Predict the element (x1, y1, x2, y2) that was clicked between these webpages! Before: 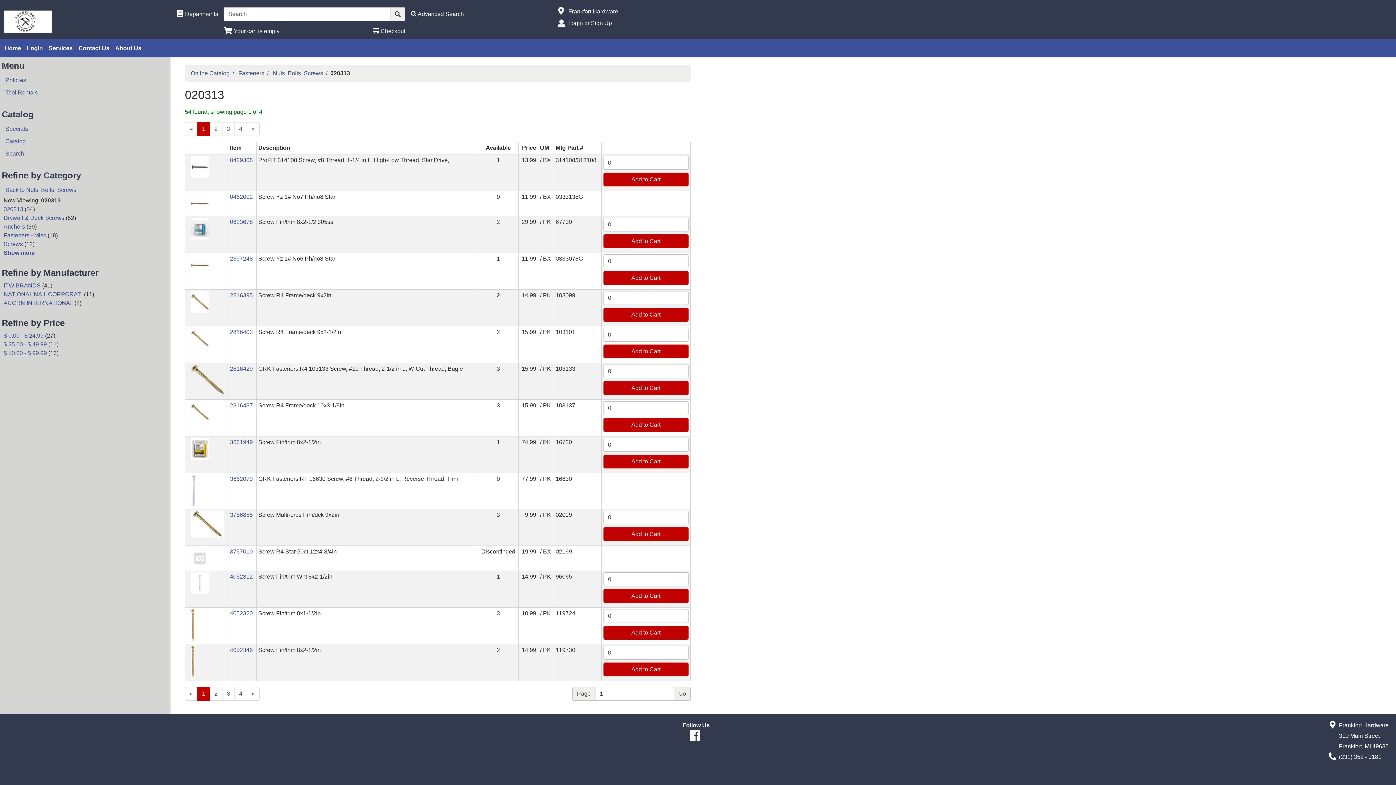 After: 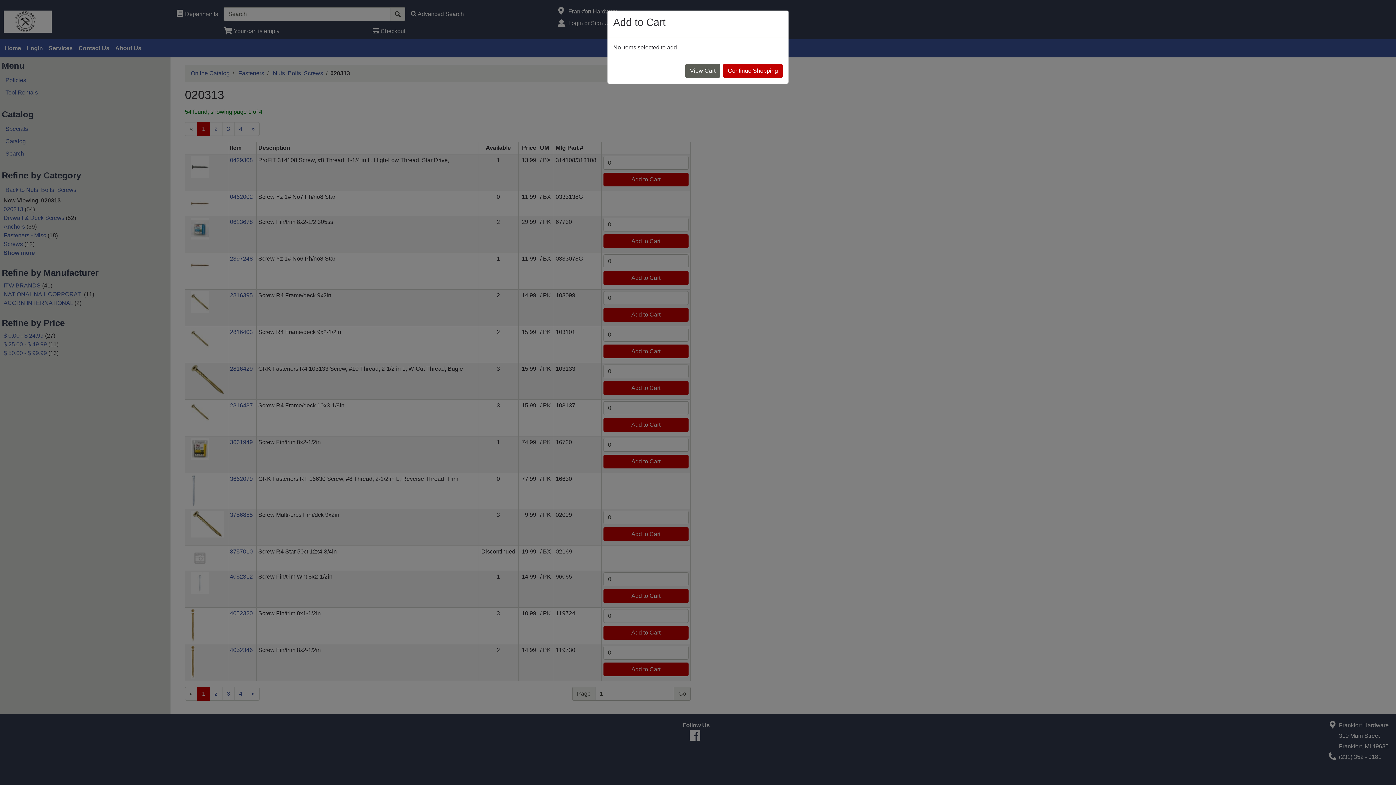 Action: bbox: (603, 589, 688, 603) label: Add to Cart